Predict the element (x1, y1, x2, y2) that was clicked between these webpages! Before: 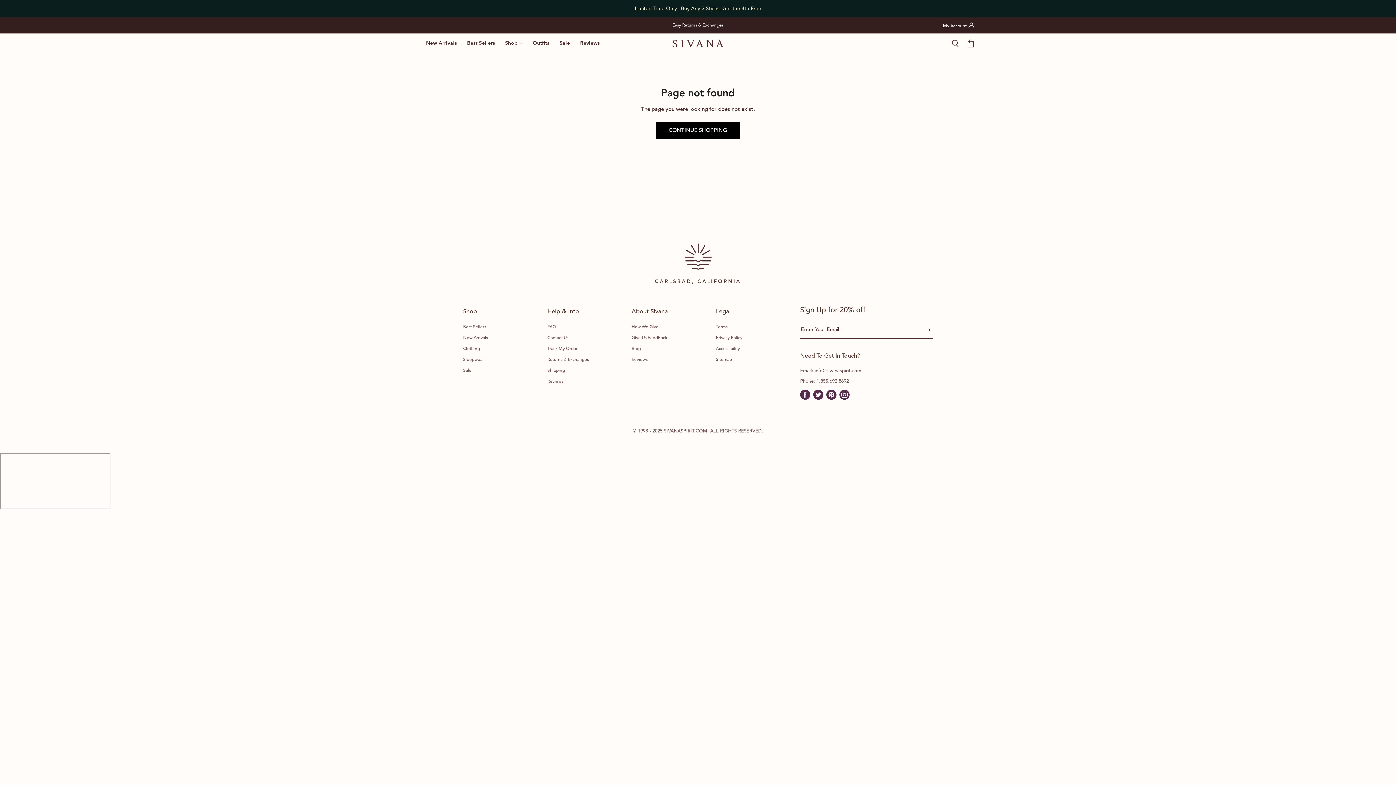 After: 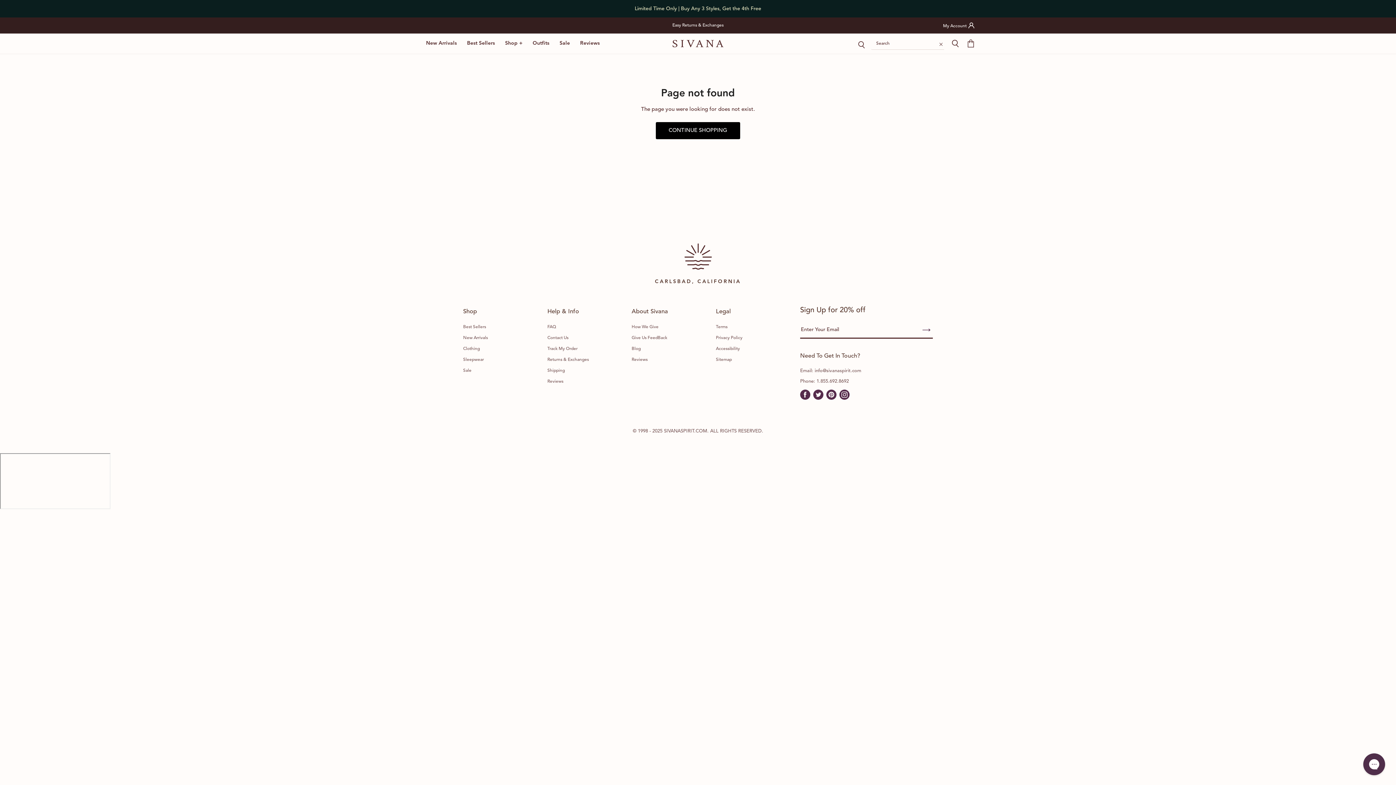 Action: label: Search bbox: (946, 35, 964, 52)